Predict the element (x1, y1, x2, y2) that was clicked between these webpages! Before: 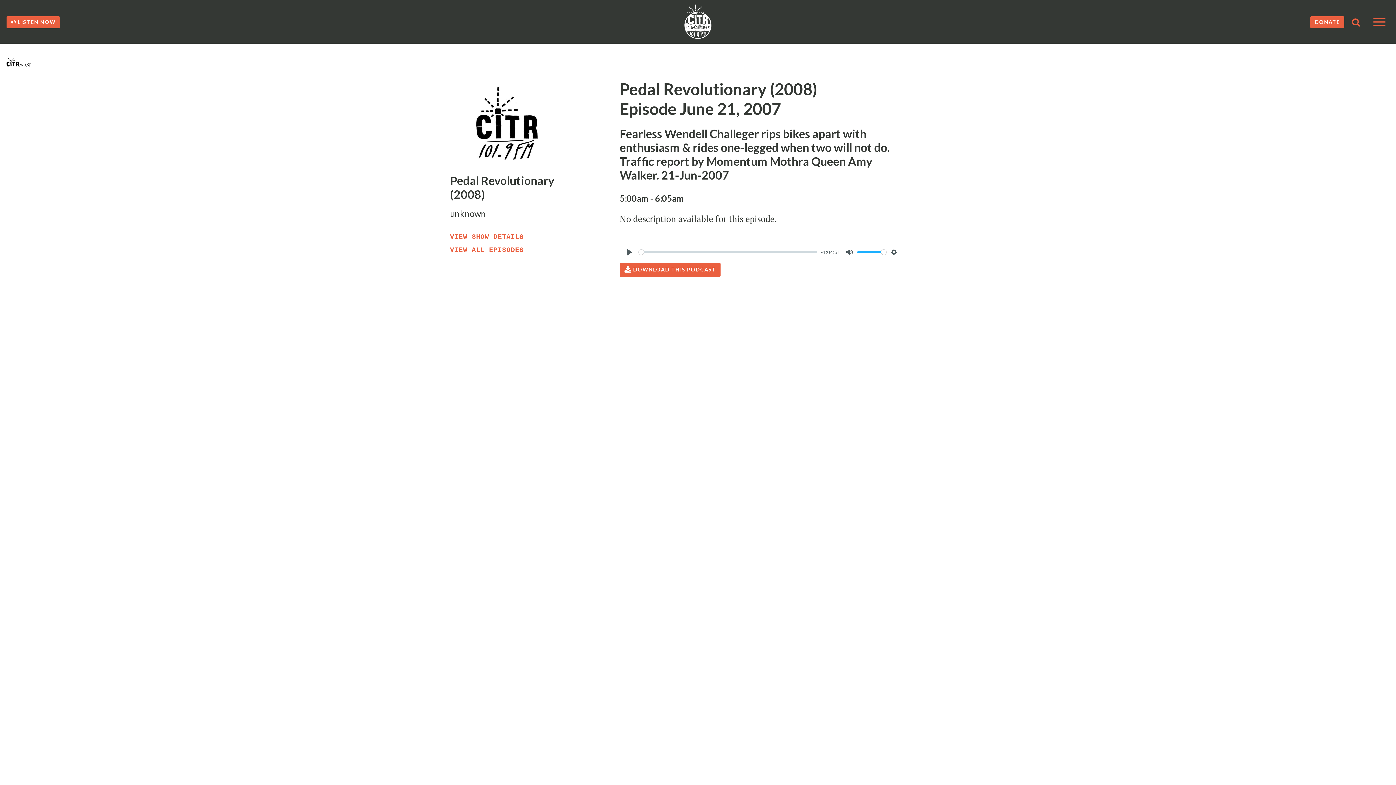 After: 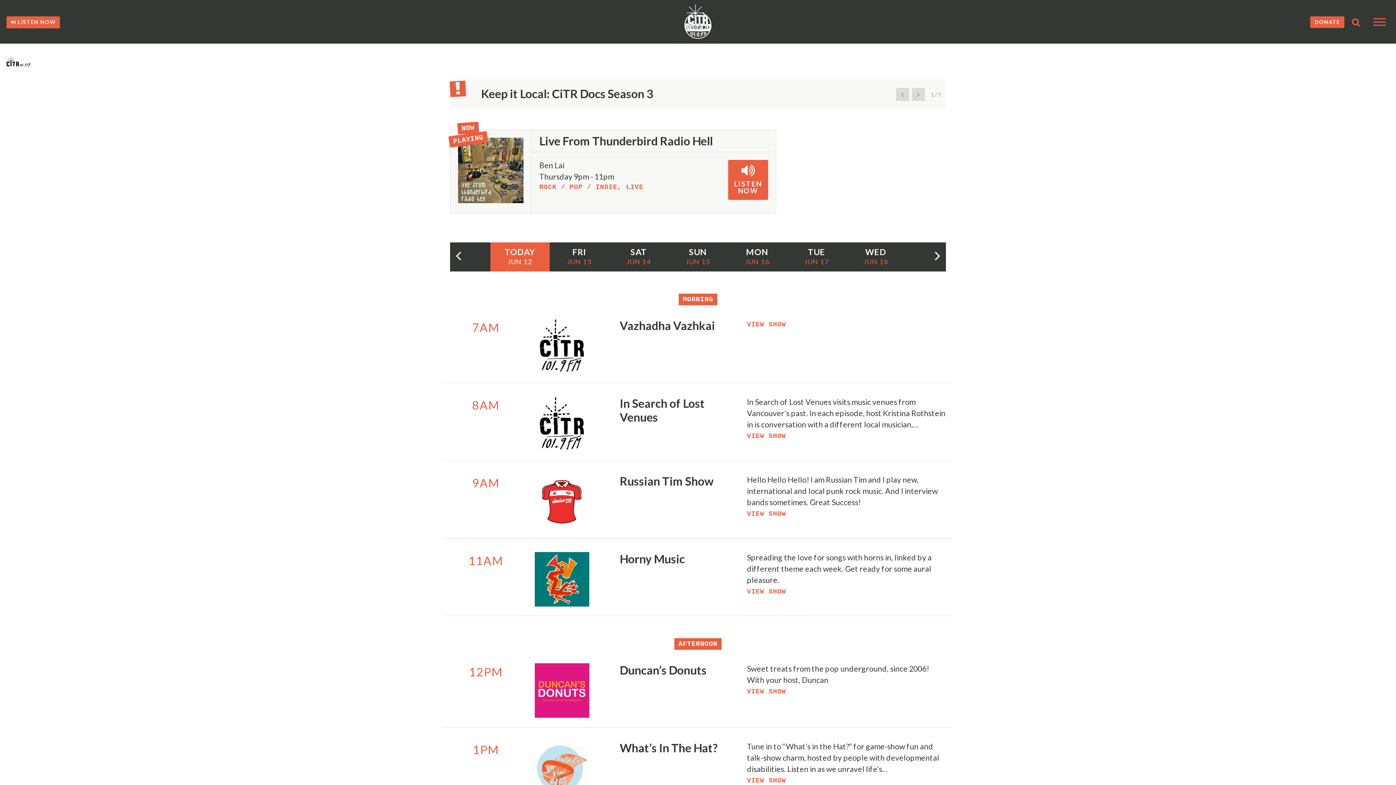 Action: label: CiTR Radio bbox: (6, 56, 72, 68)